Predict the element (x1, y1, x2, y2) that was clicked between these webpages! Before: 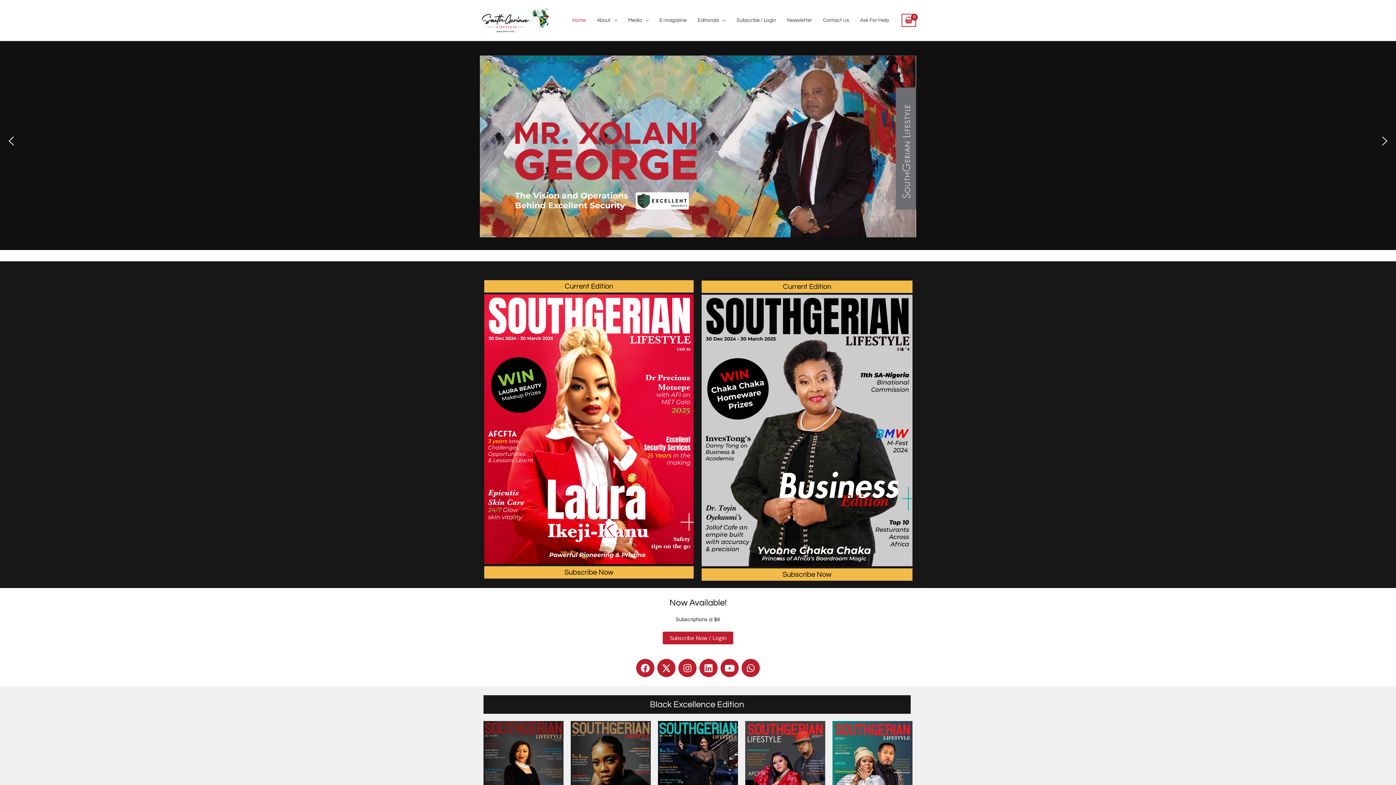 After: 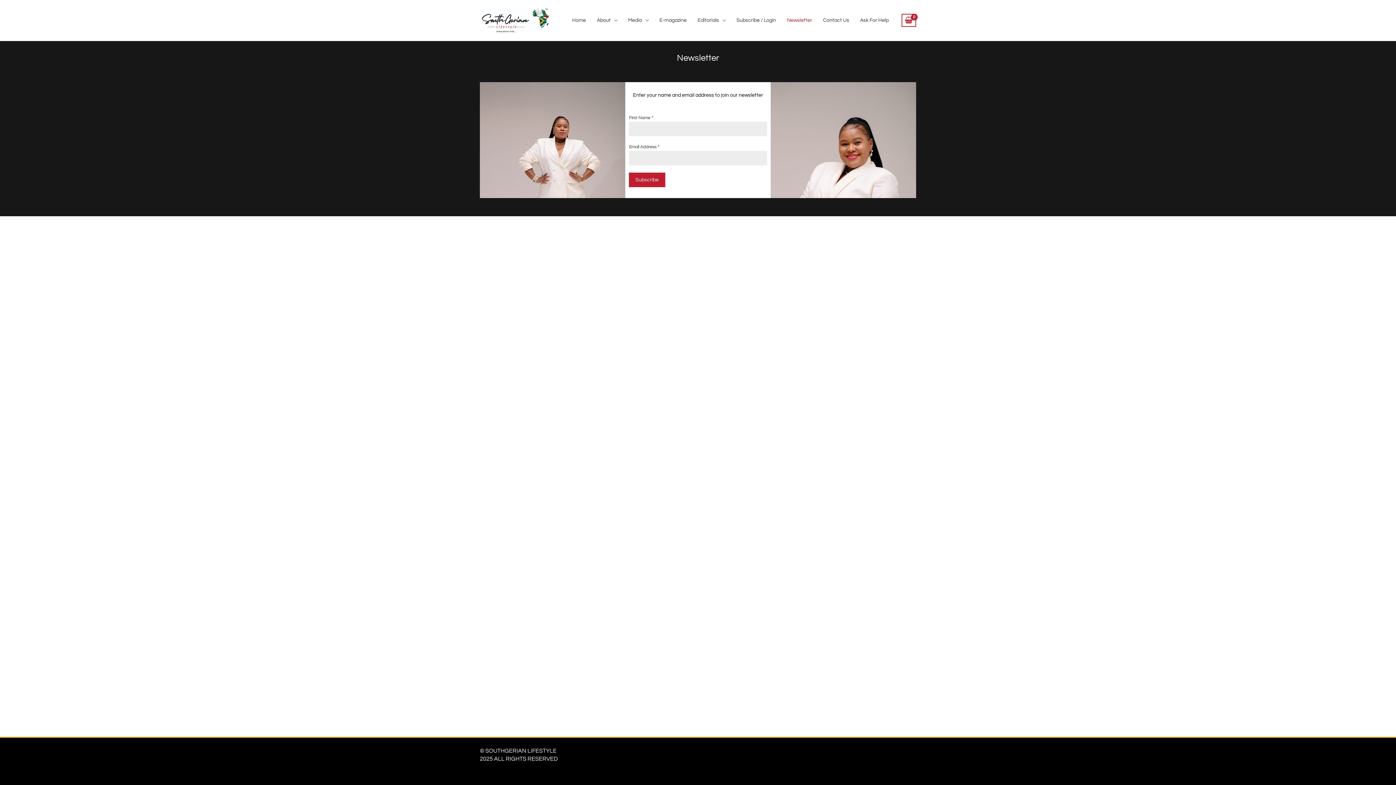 Action: bbox: (781, 5, 817, 34) label: Newsletter